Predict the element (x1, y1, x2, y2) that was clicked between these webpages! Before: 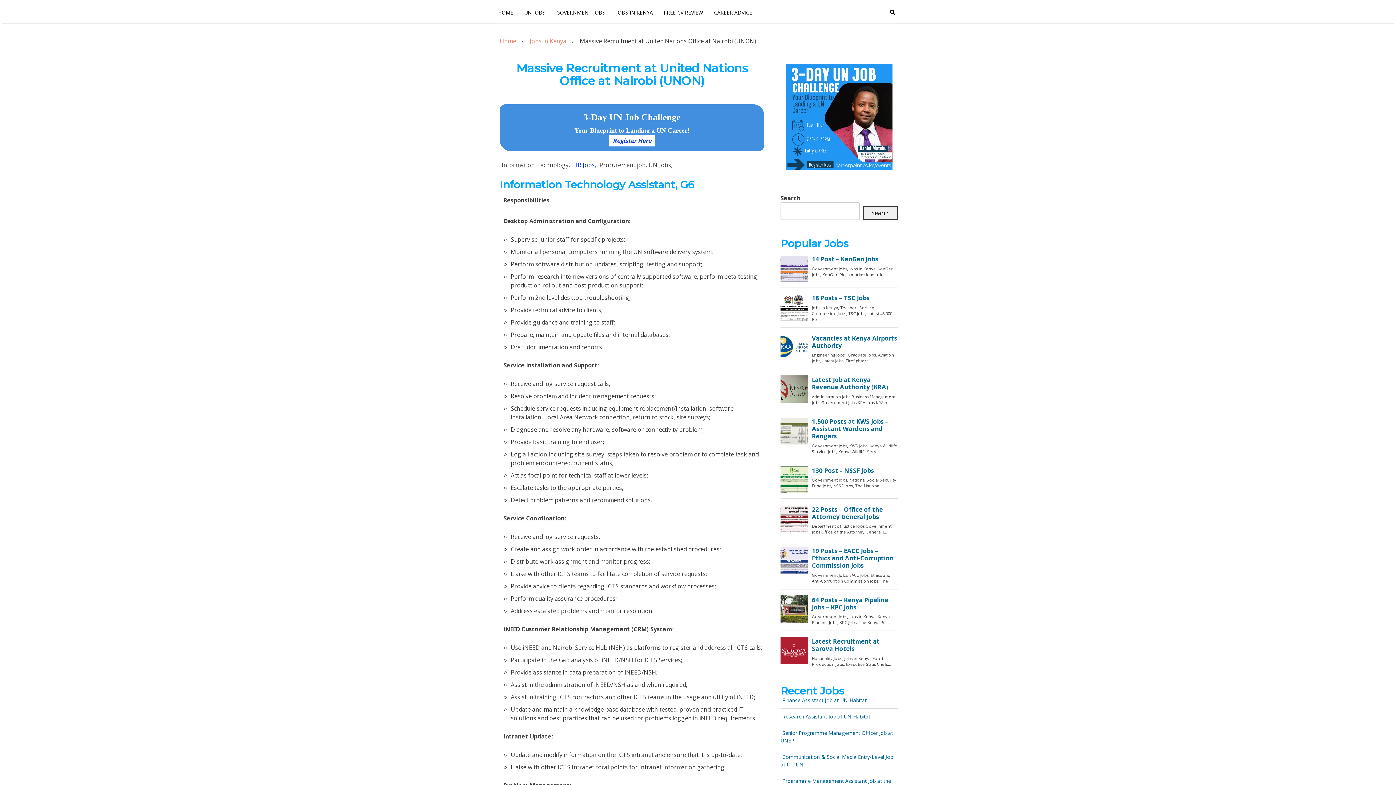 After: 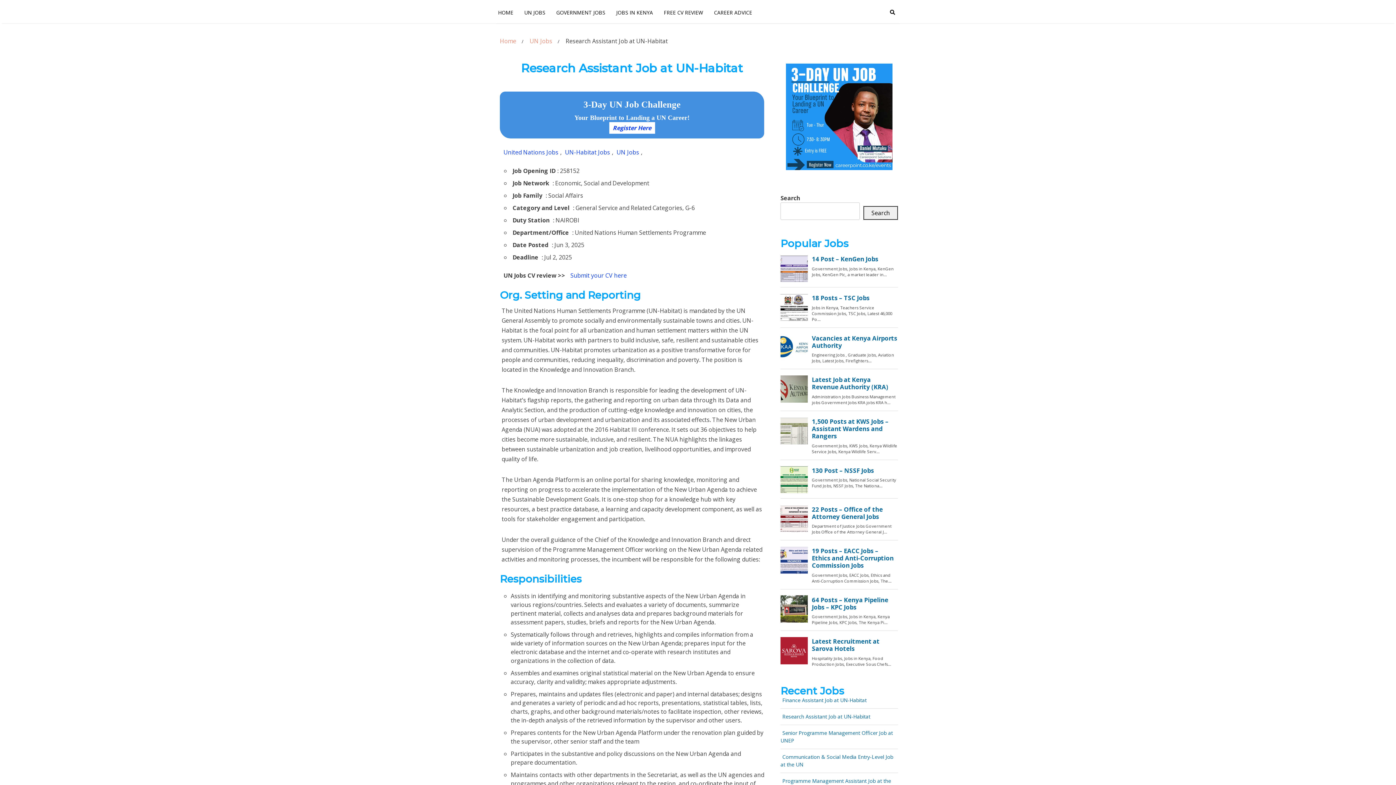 Action: bbox: (780, 711, 872, 722) label: Research Assistant Job at UN-Habitat